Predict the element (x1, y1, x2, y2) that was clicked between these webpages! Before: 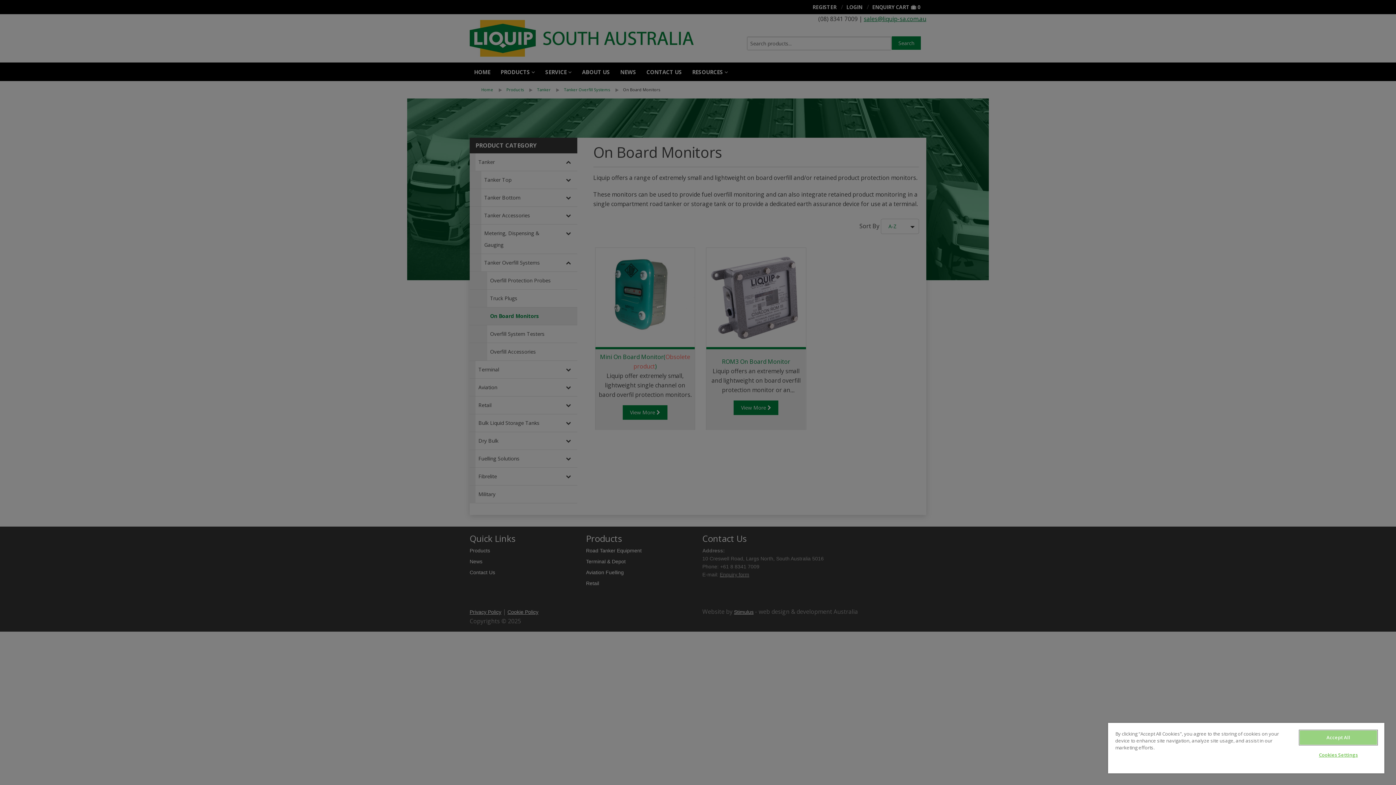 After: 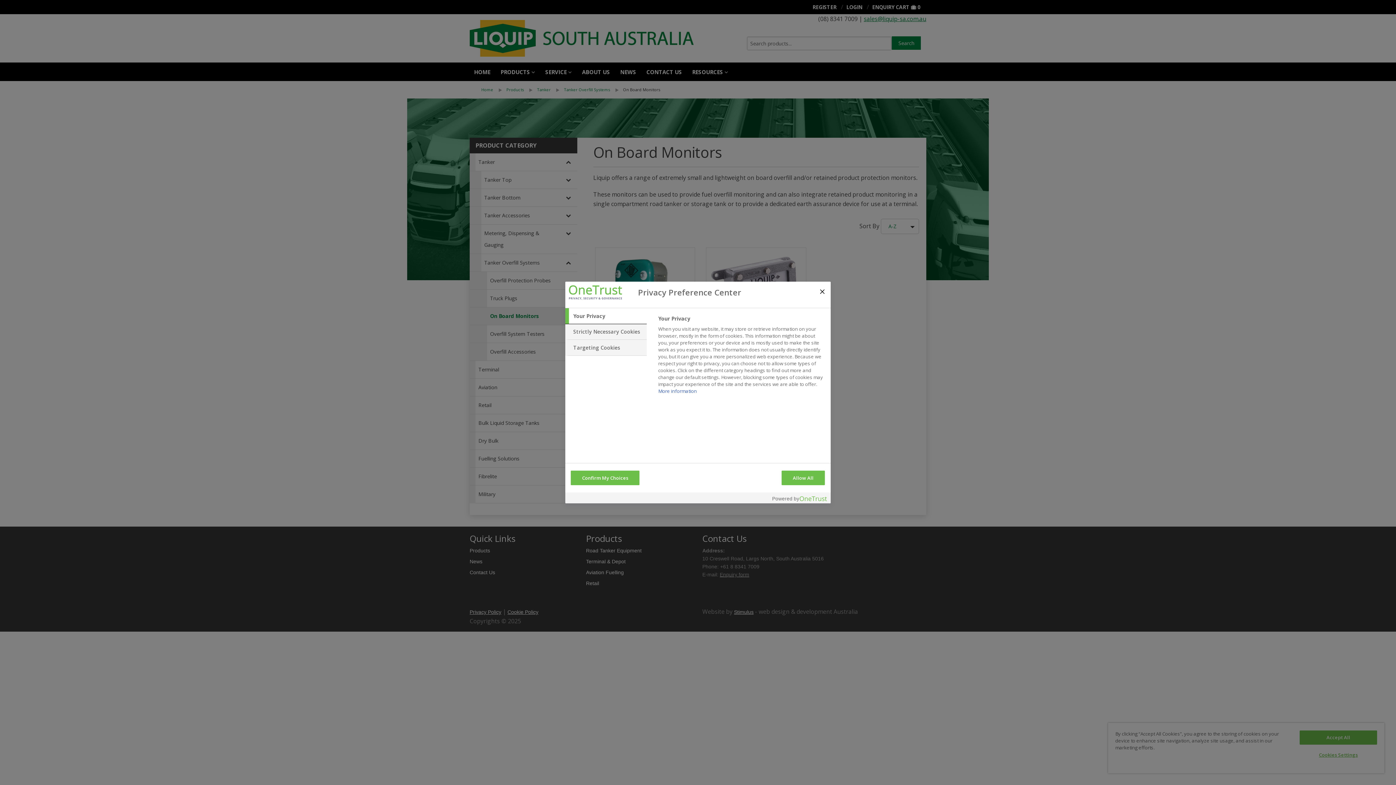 Action: label: Cookies Settings bbox: (1299, 748, 1377, 762)